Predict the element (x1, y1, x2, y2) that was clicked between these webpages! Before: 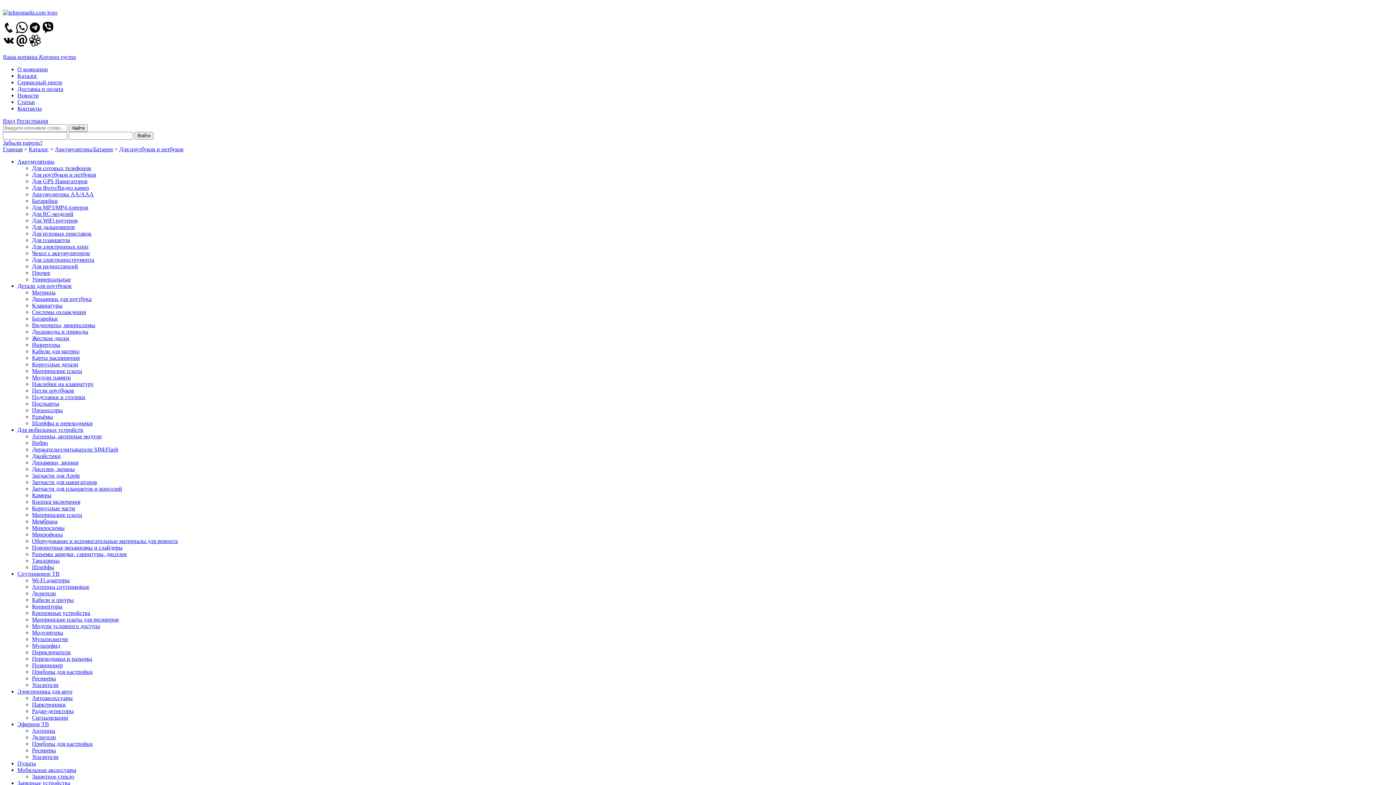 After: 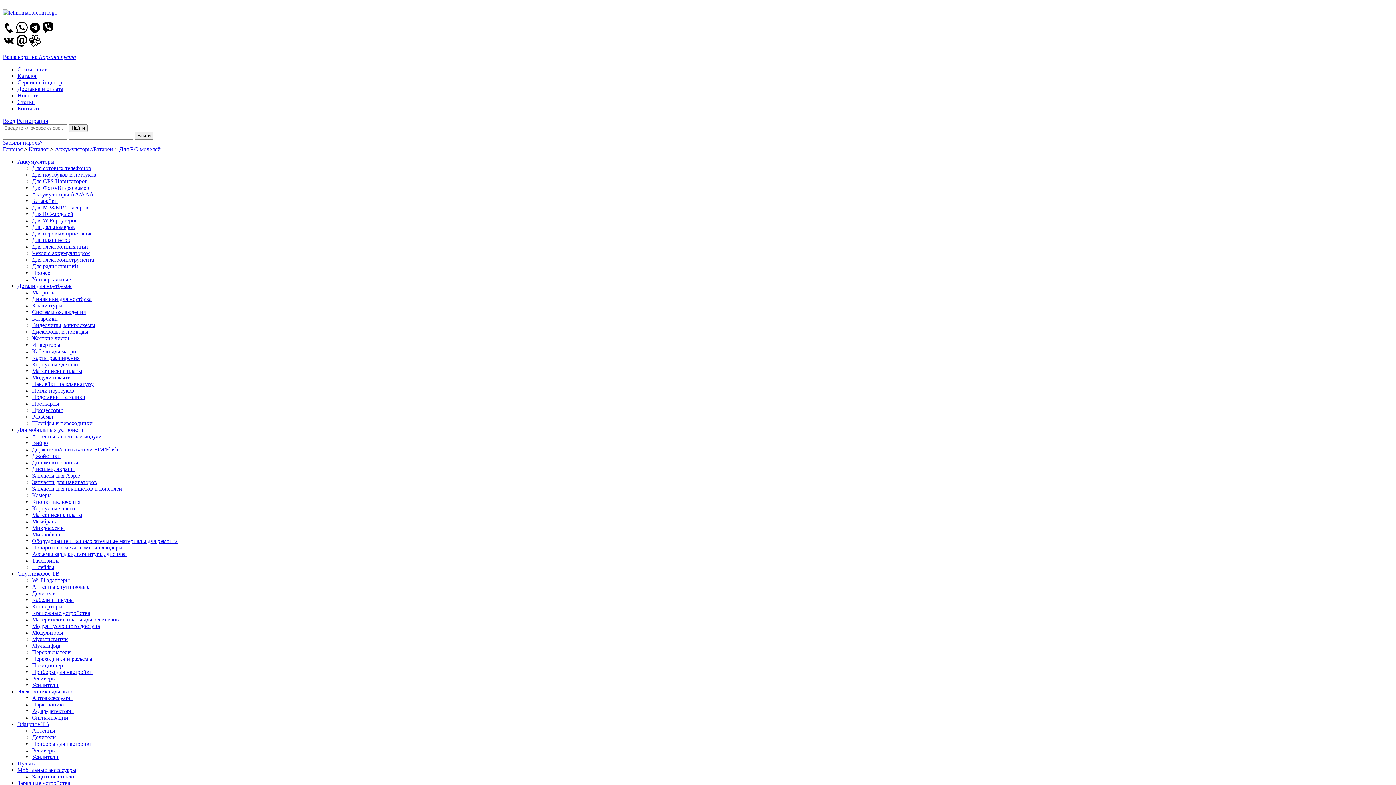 Action: label: Для RC-моделей bbox: (32, 210, 73, 217)